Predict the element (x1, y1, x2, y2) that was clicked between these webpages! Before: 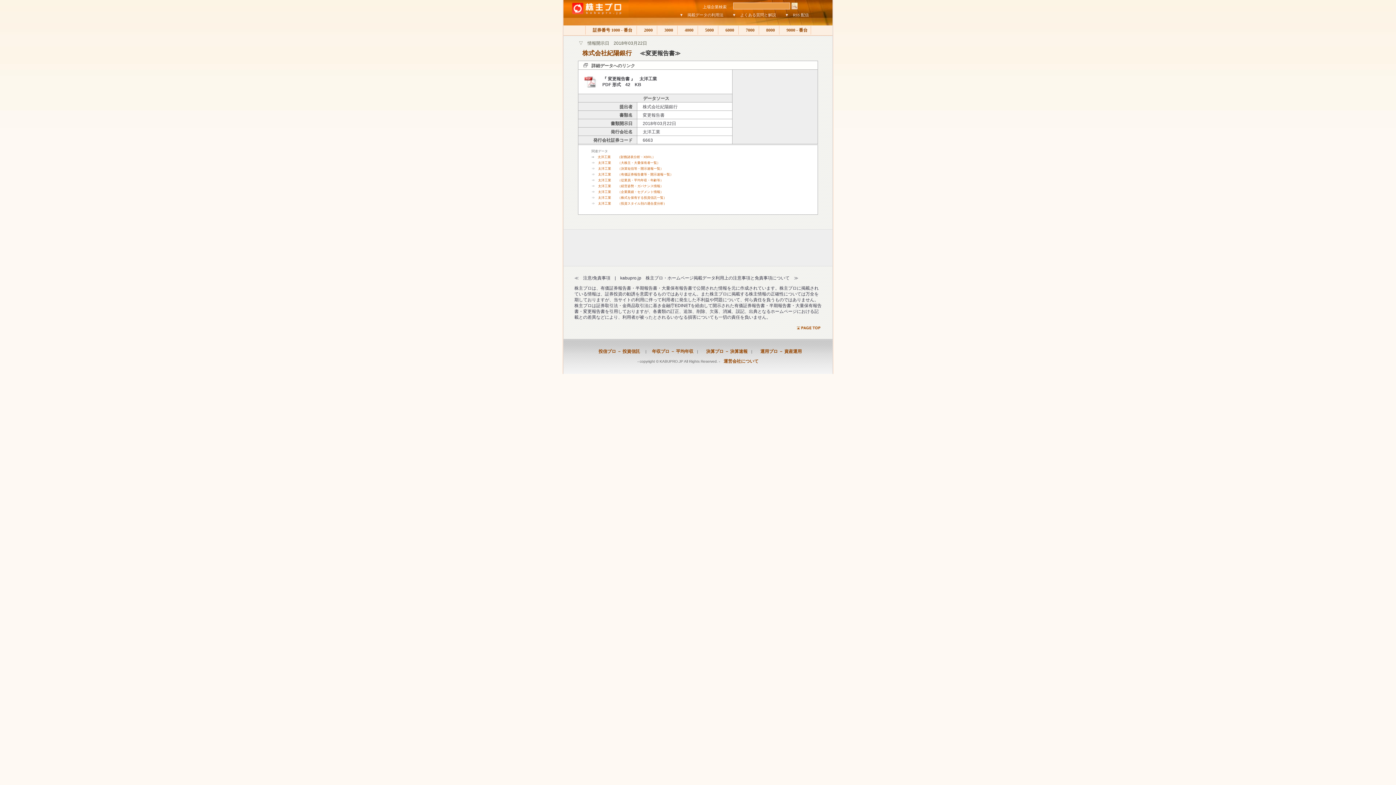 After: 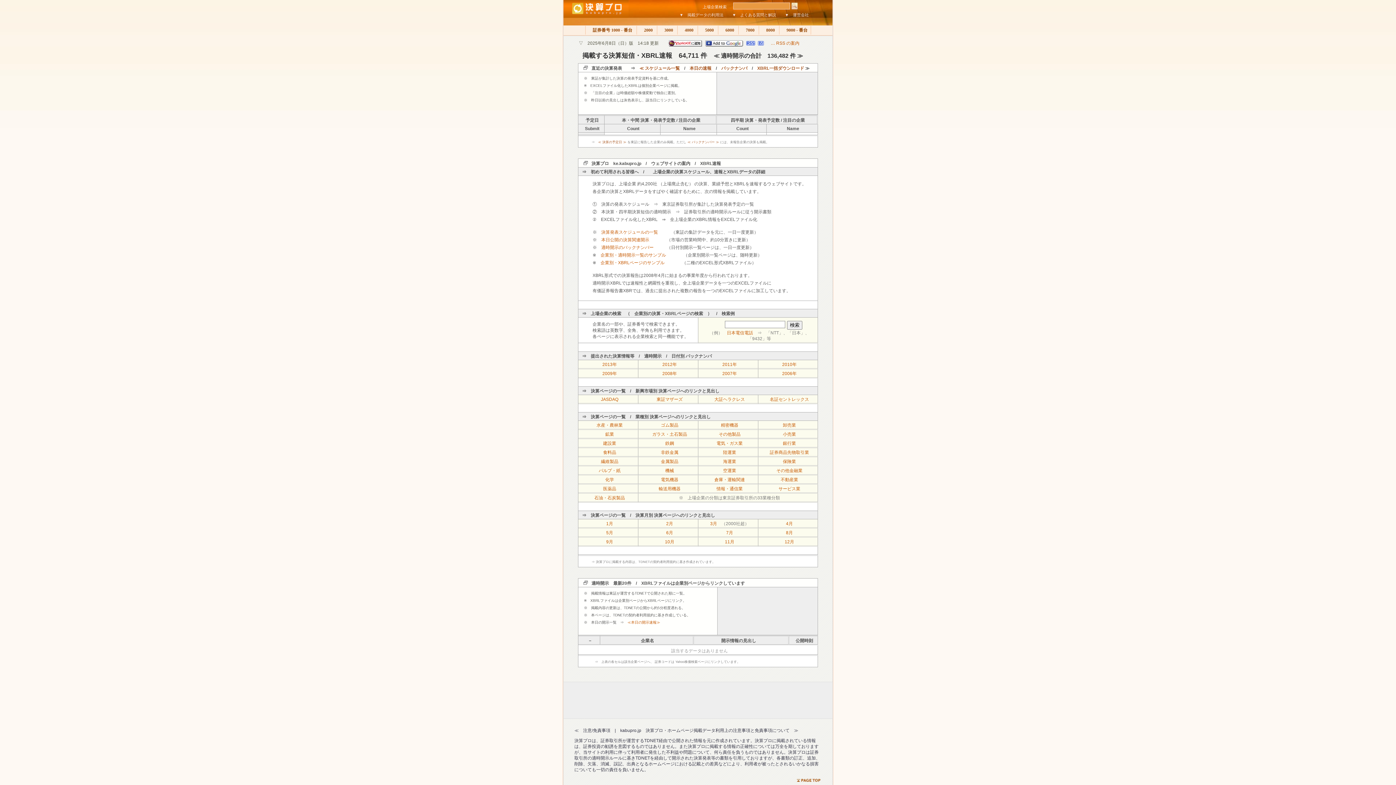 Action: bbox: (702, 349, 747, 354) label: 　決算プロ － 決算速報